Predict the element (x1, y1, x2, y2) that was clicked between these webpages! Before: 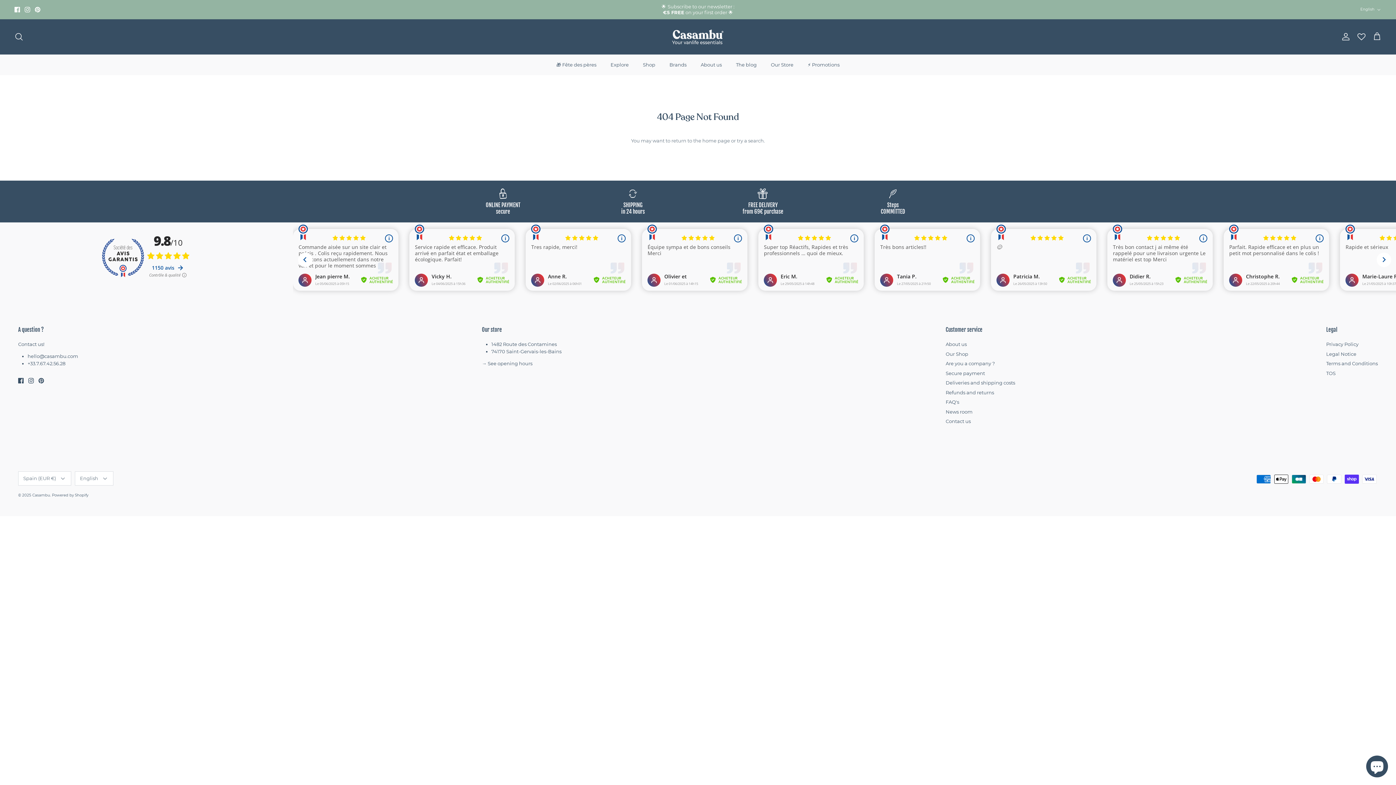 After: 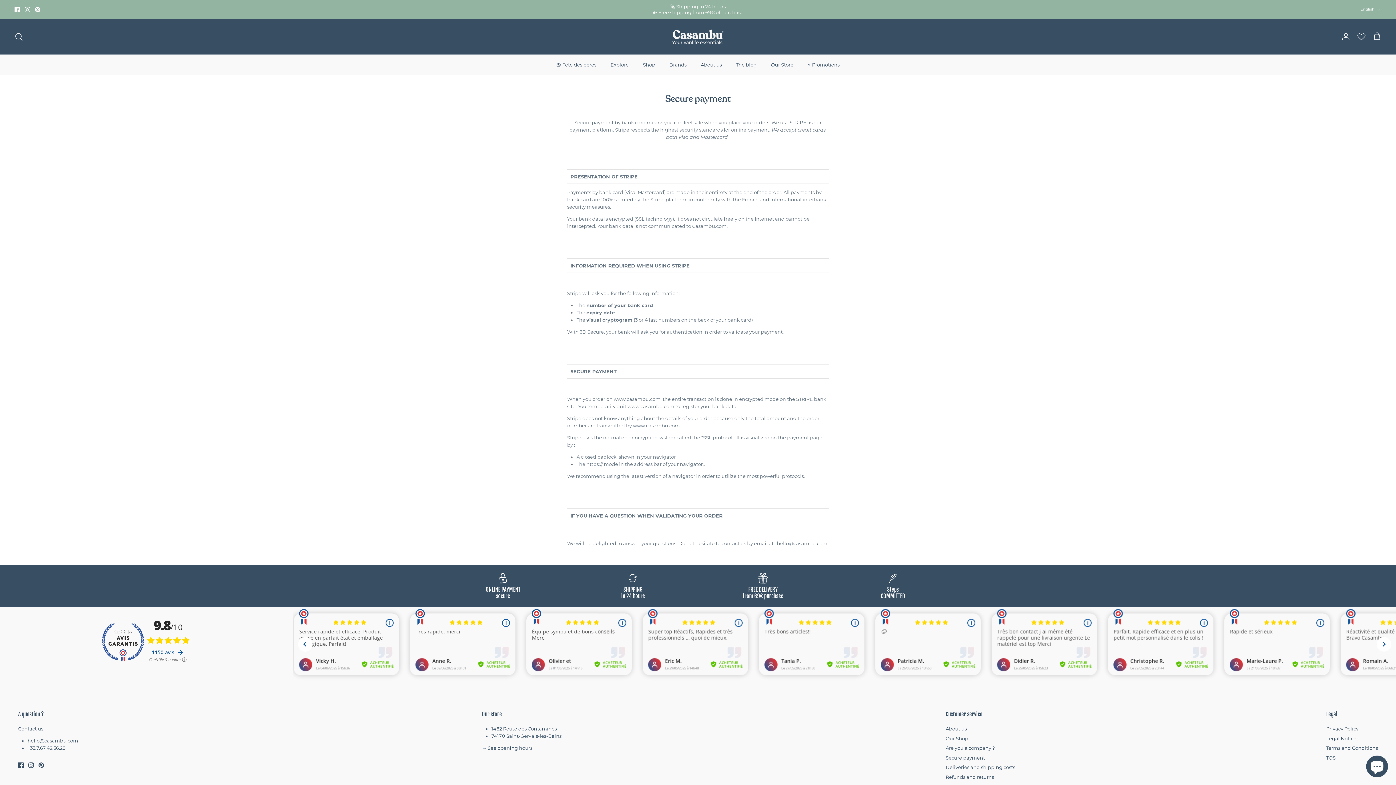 Action: bbox: (945, 370, 985, 376) label: Secure payment